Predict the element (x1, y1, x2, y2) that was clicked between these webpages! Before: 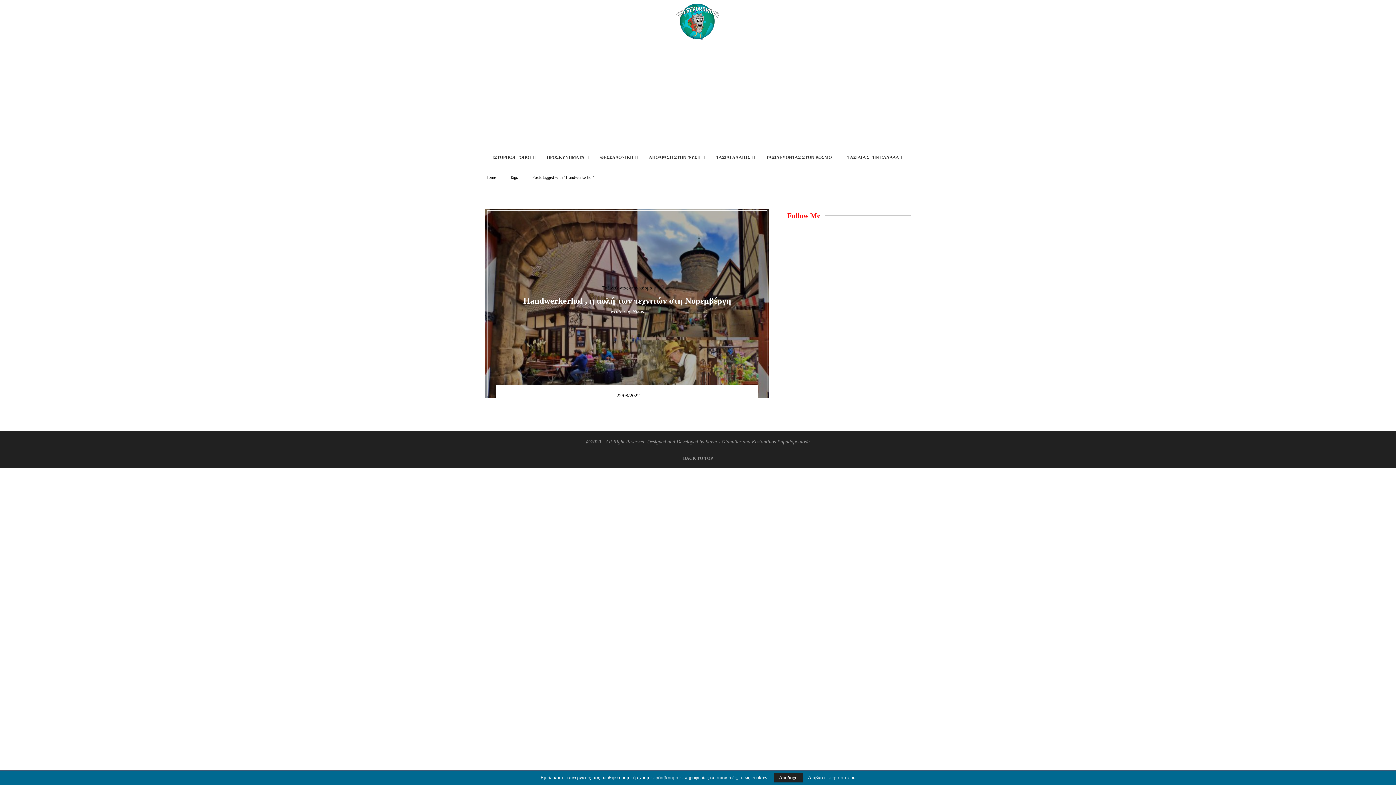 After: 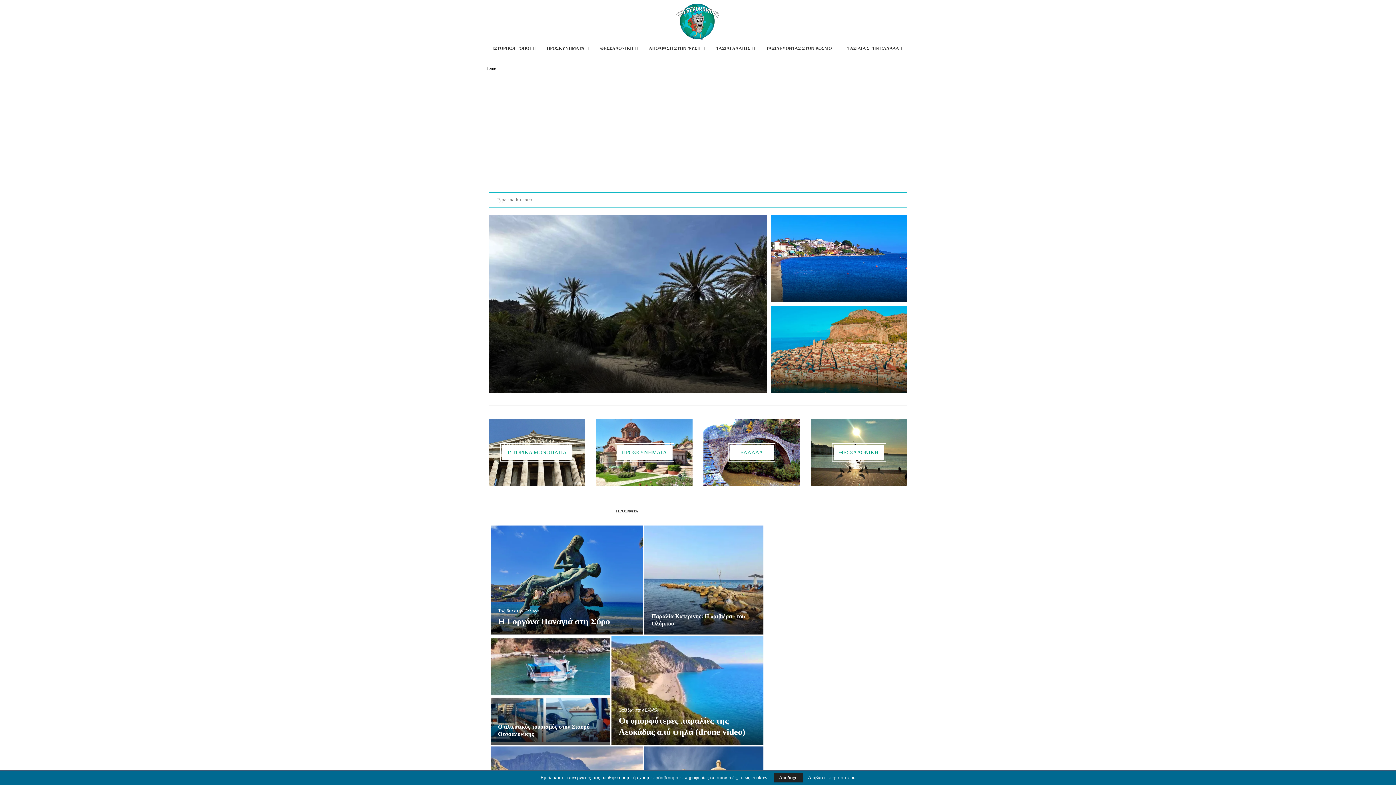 Action: bbox: (485, 174, 496, 180) label: Home